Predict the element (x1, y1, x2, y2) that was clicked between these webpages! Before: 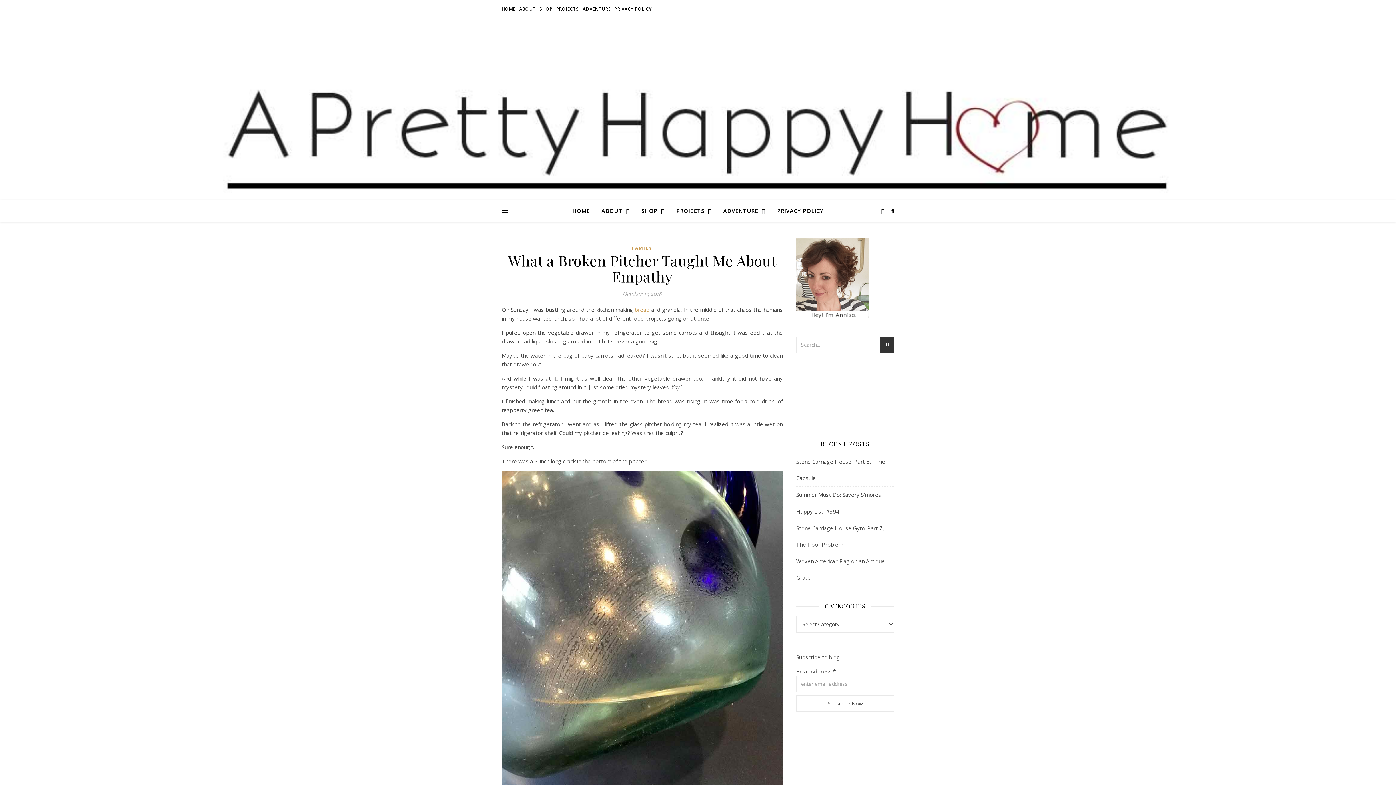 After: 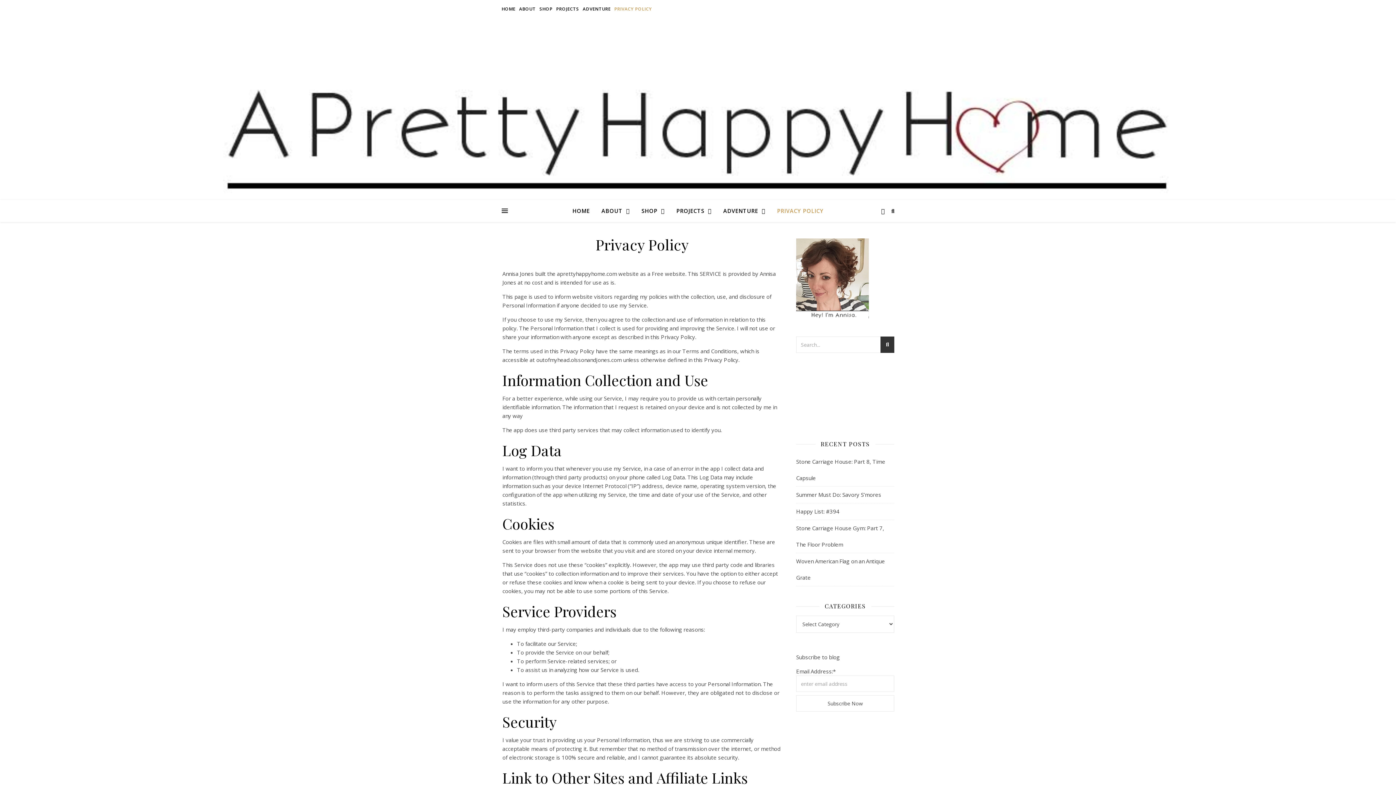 Action: bbox: (612, 0, 652, 18) label: PRIVACY POLICY